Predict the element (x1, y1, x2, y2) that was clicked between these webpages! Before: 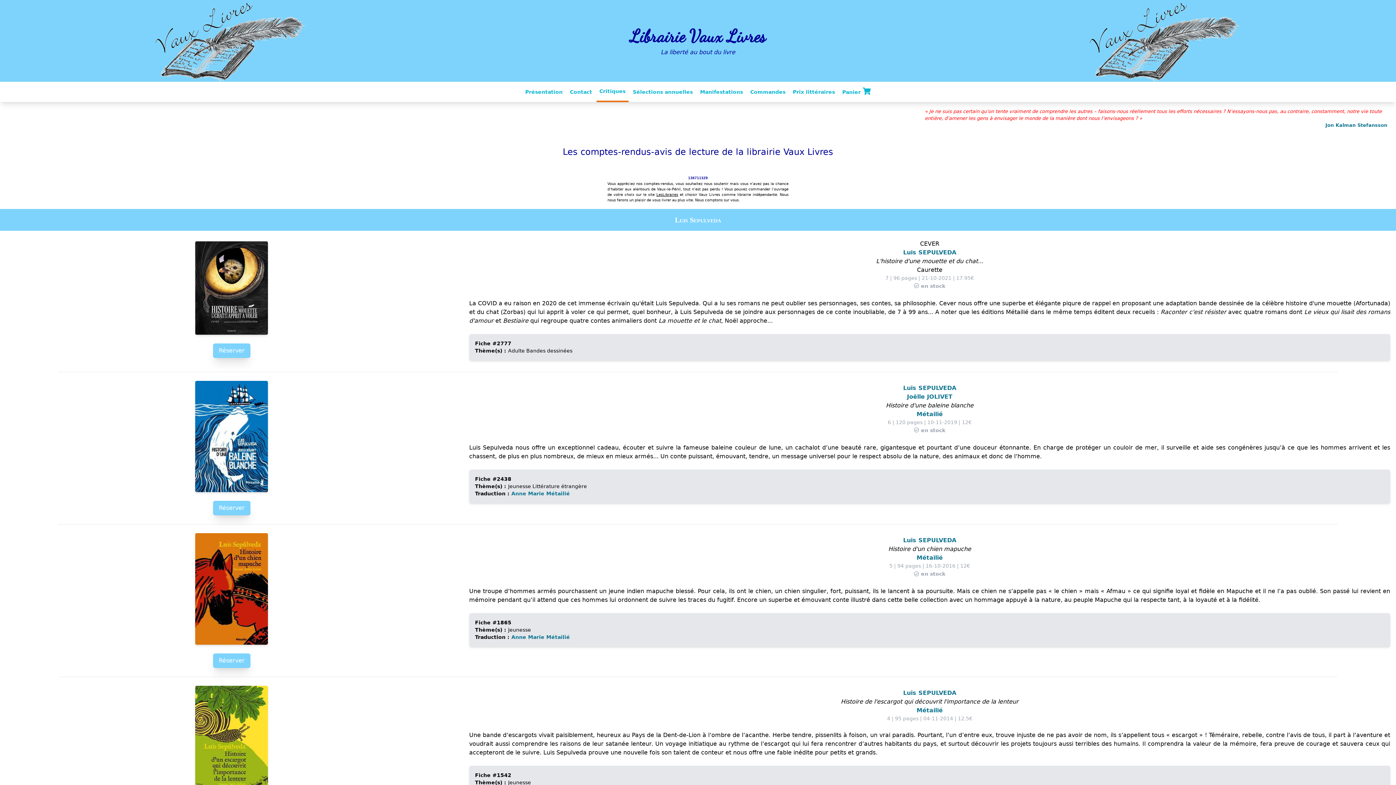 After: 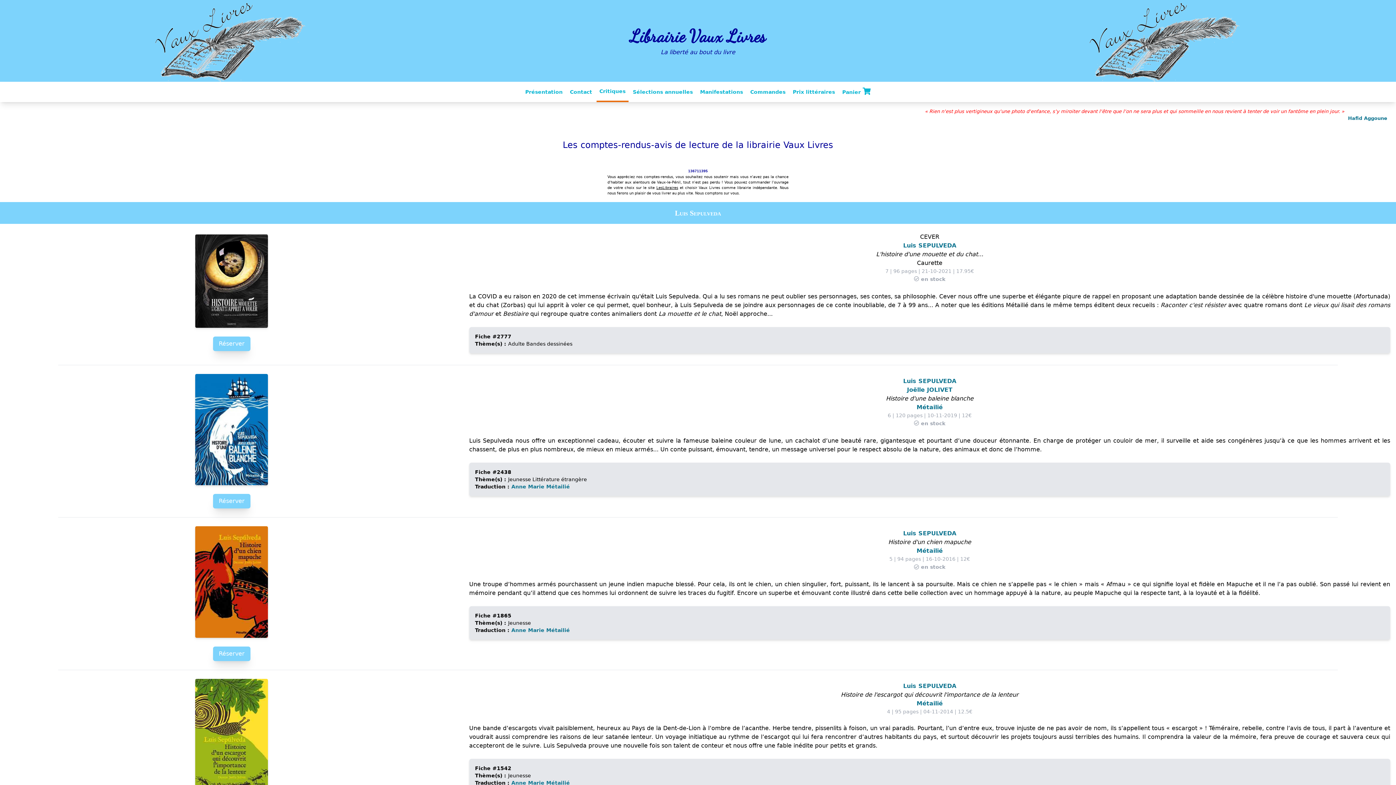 Action: bbox: (903, 384, 956, 391) label: Luis SEPULVEDA